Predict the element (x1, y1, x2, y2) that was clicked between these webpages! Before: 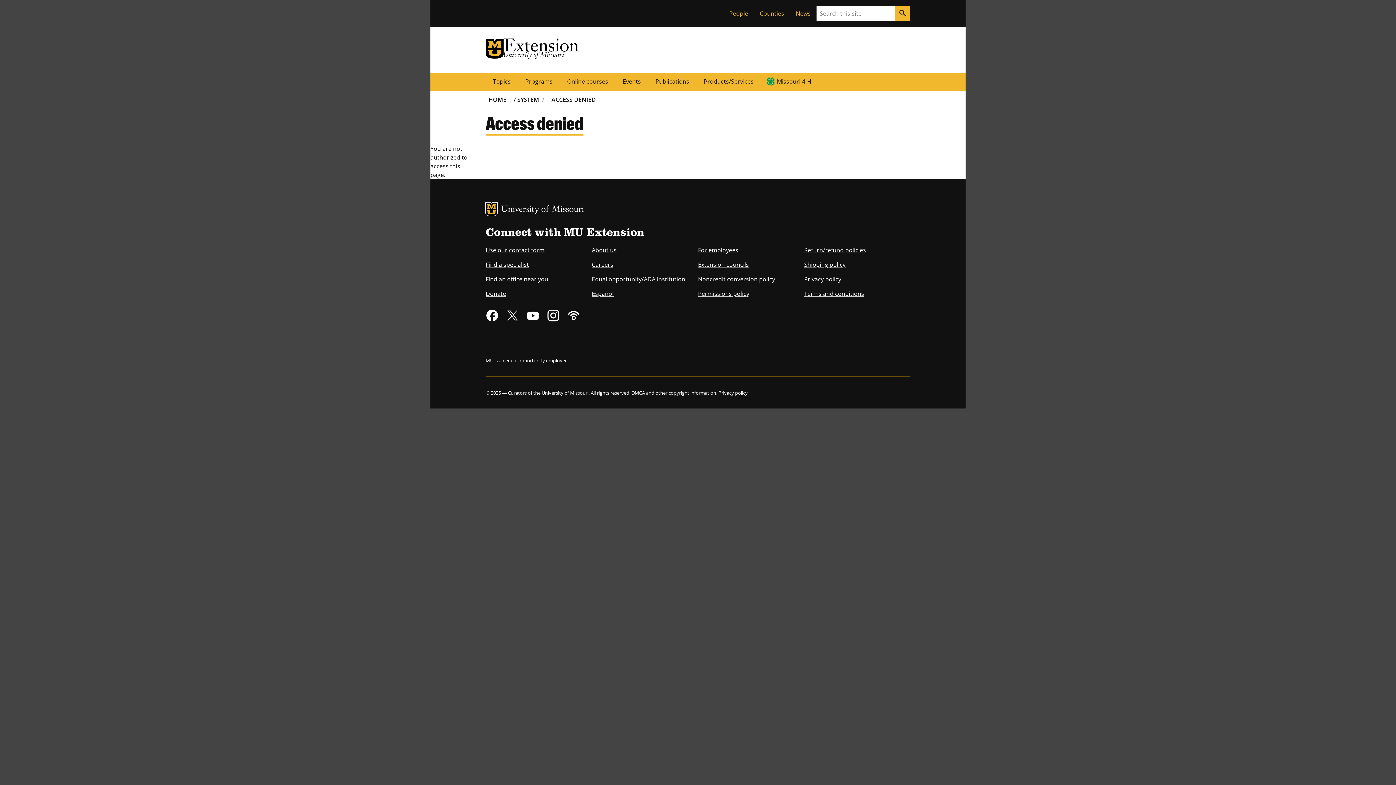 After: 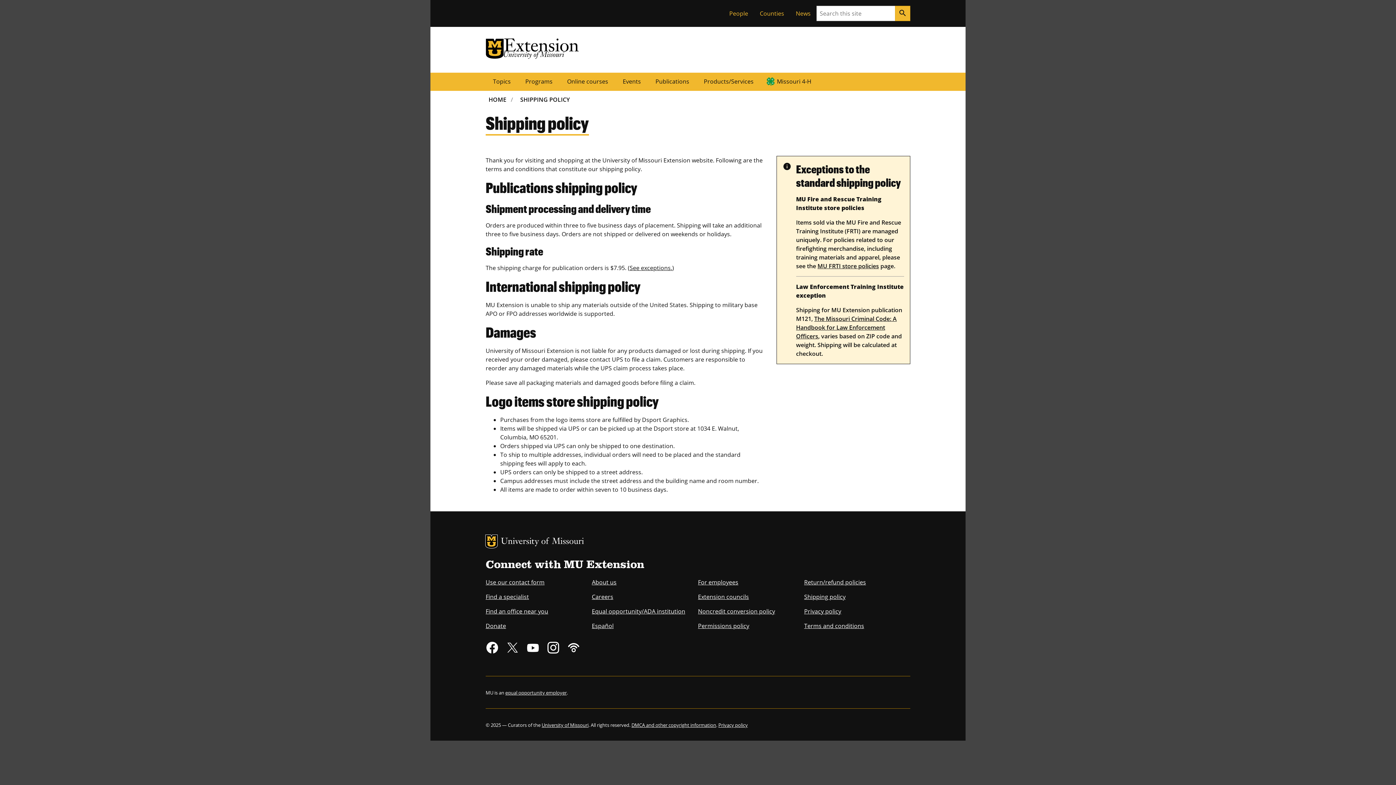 Action: label: Shipping policy bbox: (804, 260, 845, 268)